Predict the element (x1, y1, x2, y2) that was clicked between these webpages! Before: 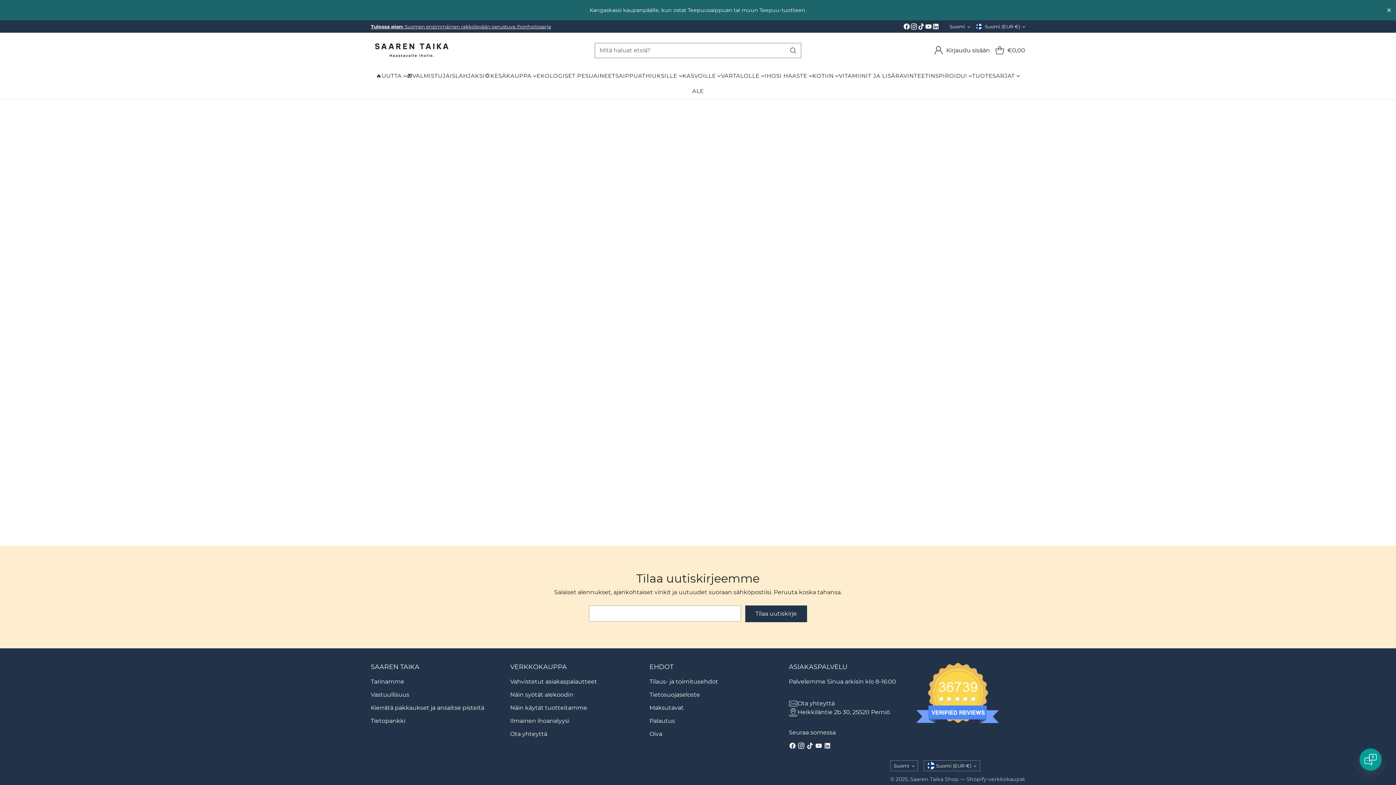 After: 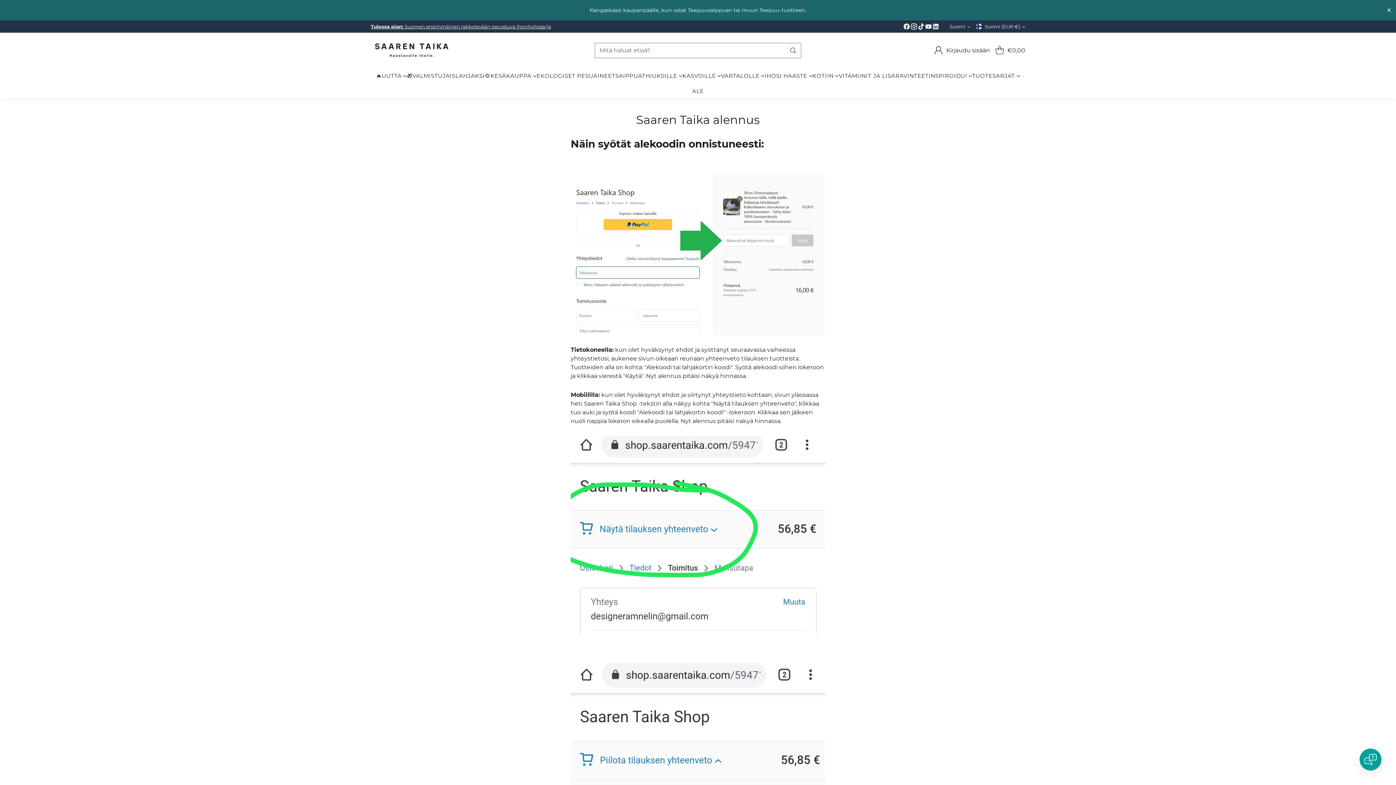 Action: bbox: (510, 691, 573, 698) label: Näin syötät alekoodin